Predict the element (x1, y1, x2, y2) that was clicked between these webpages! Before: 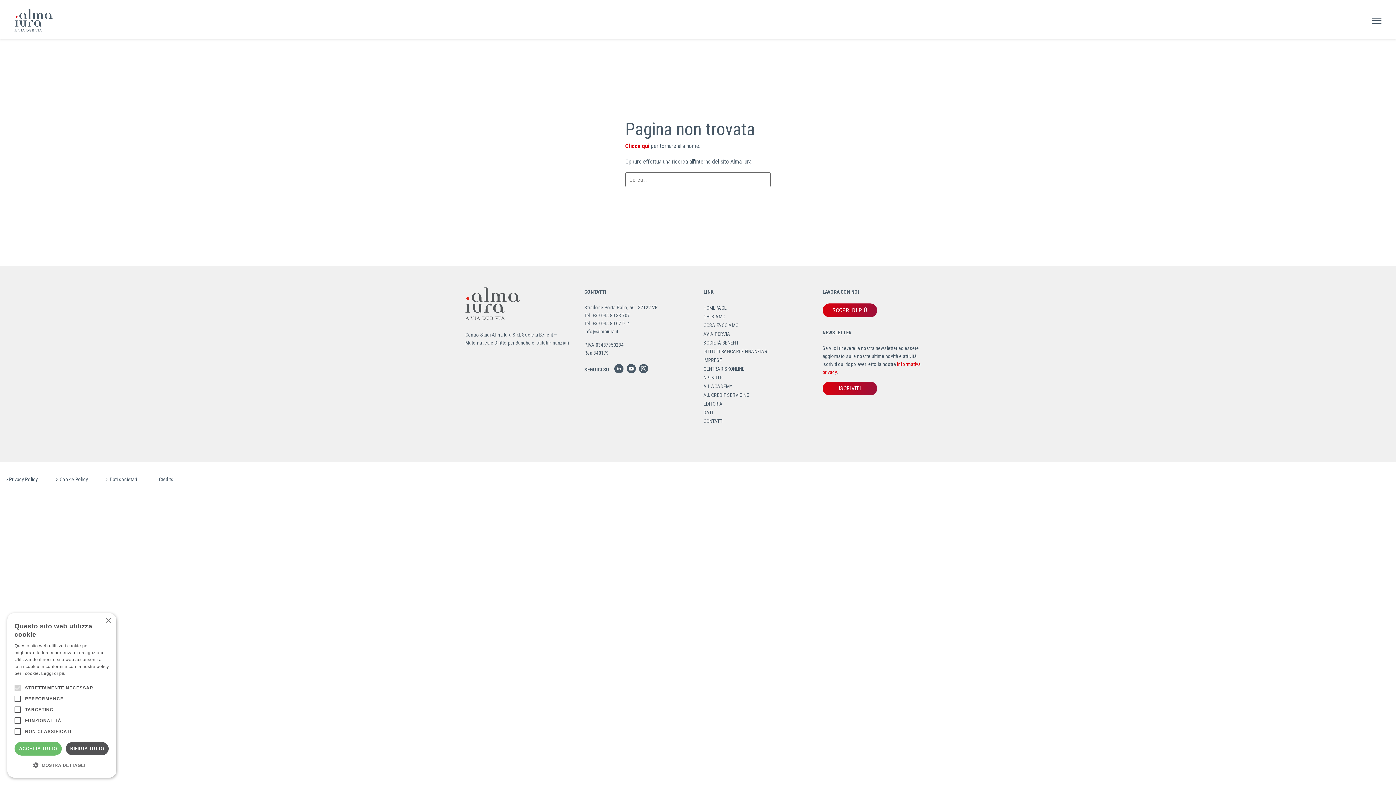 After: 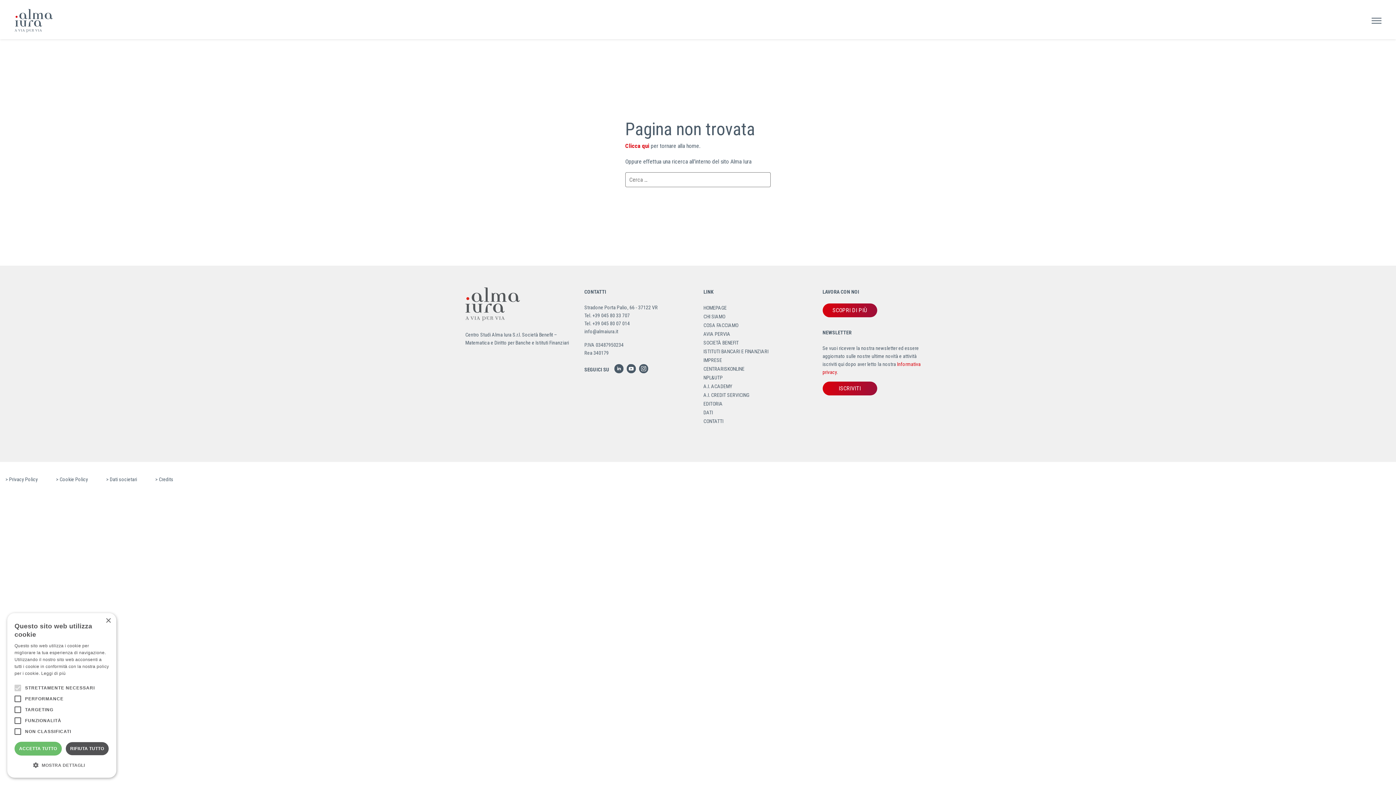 Action: bbox: (626, 364, 635, 373)